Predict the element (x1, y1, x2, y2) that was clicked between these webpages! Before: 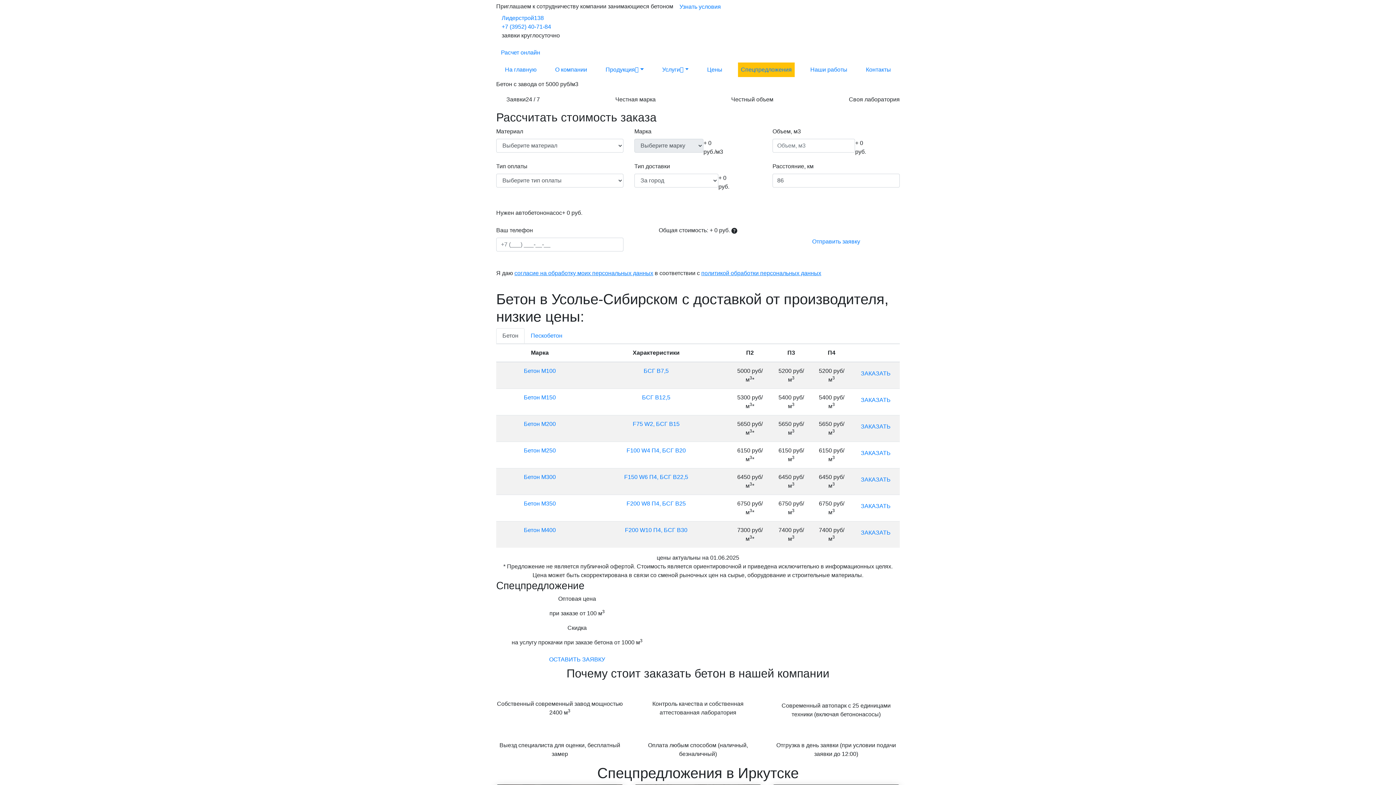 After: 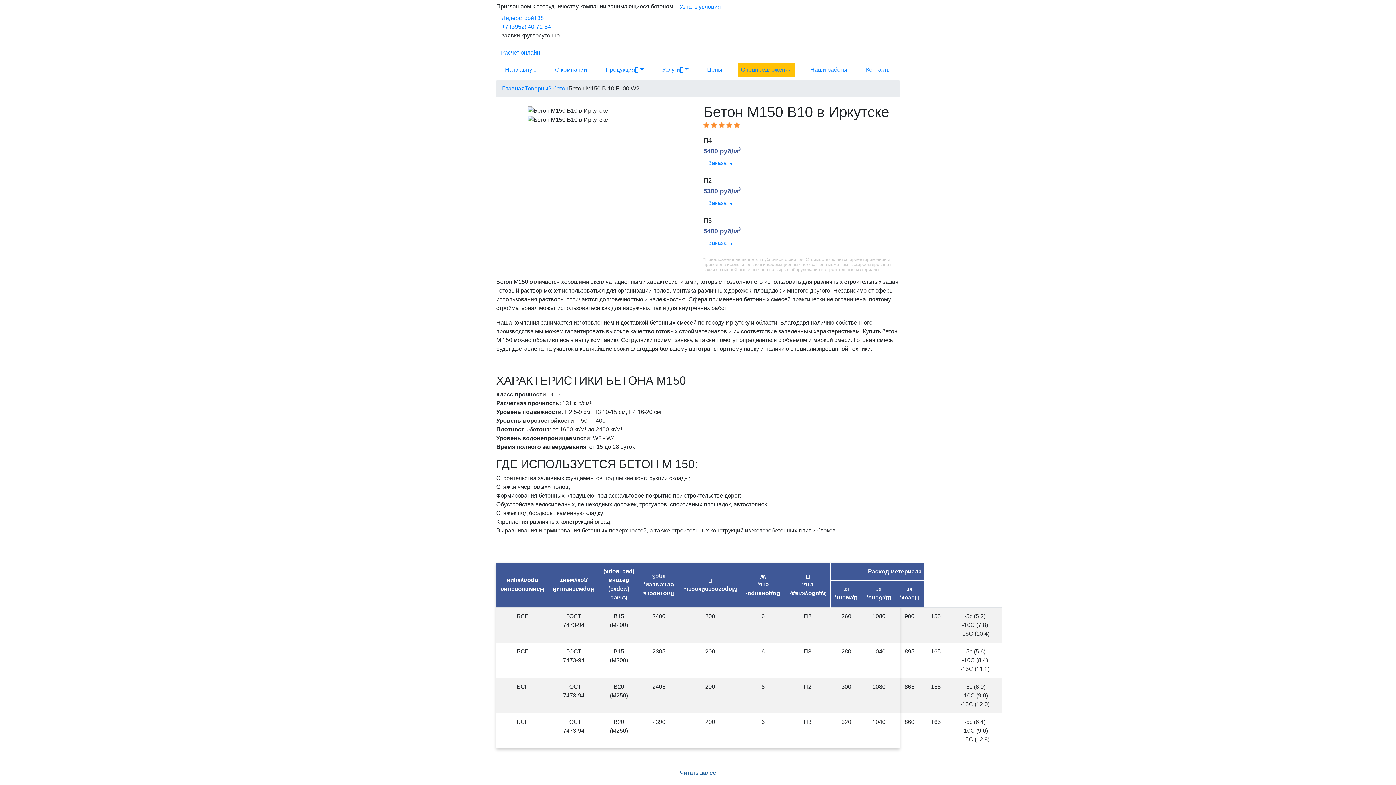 Action: label: БСГ В12,5 bbox: (642, 394, 670, 400)